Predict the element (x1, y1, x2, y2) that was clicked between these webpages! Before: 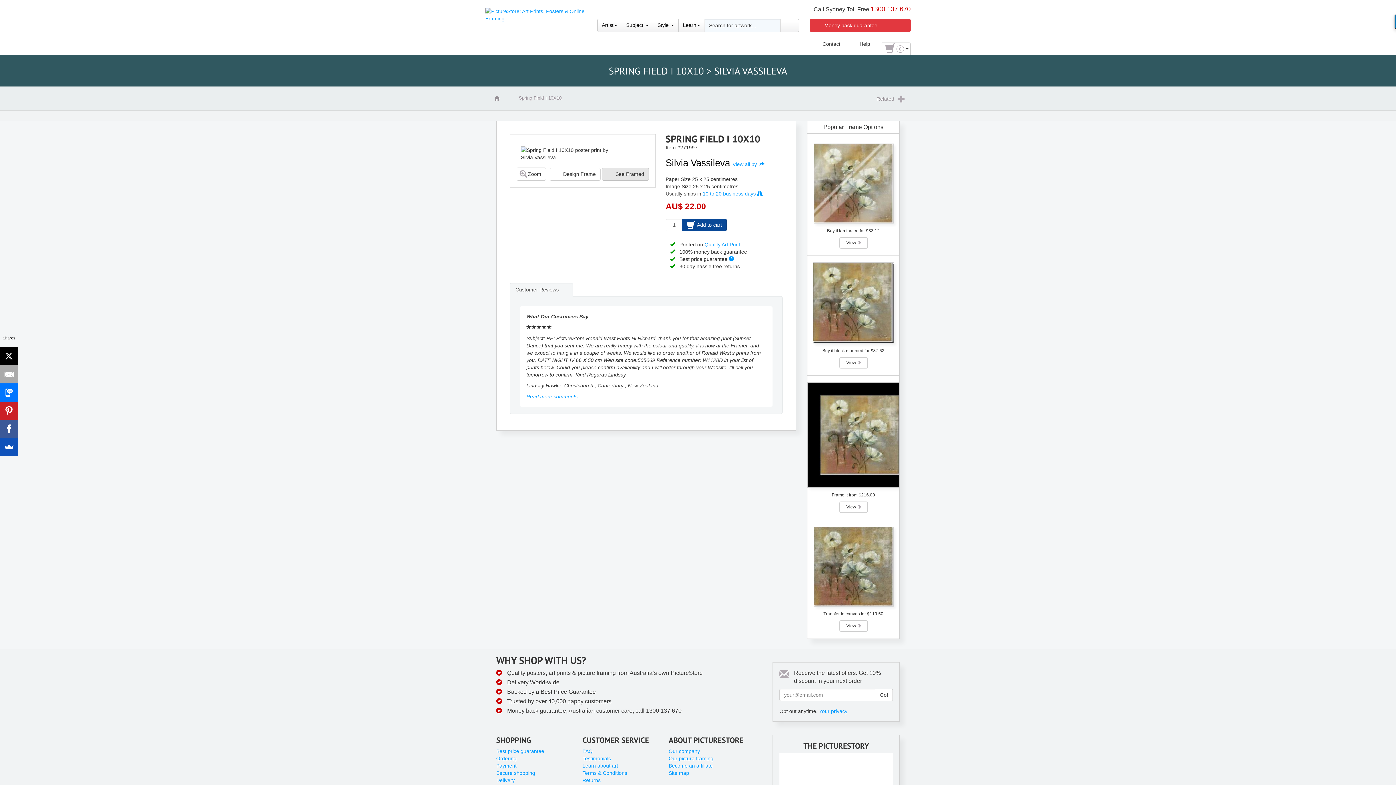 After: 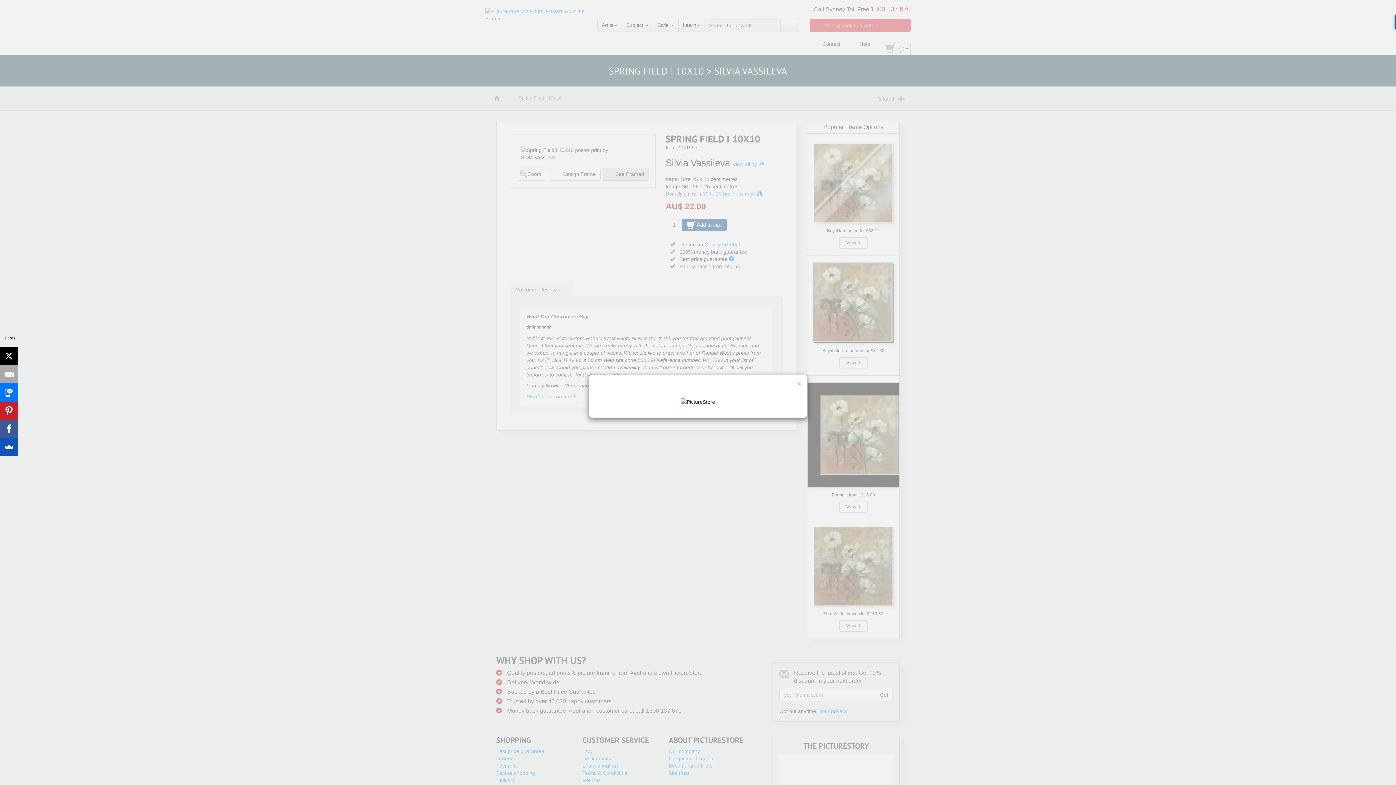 Action: label: Zoom bbox: (516, 167, 546, 180)